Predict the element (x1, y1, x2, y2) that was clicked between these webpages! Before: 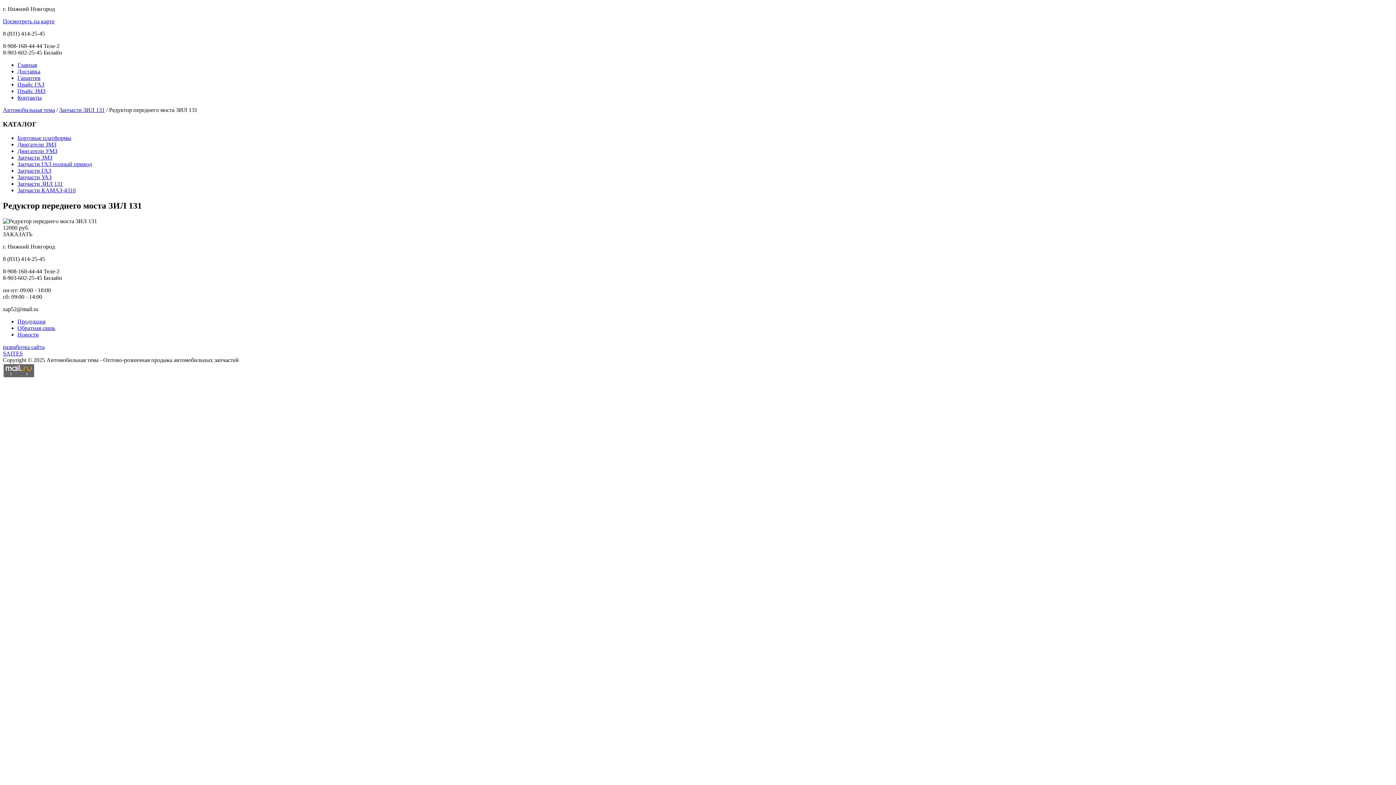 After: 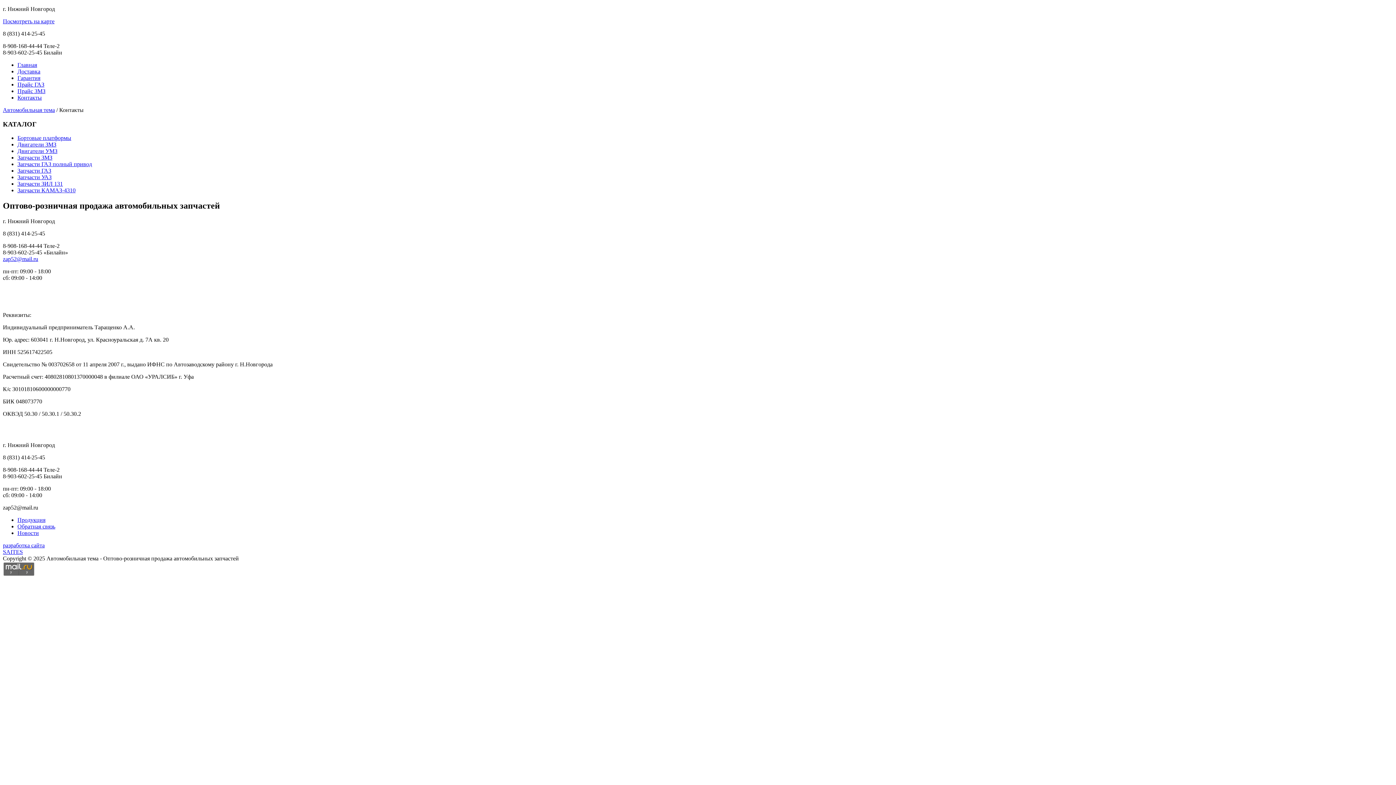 Action: bbox: (17, 94, 41, 100) label: Контакты